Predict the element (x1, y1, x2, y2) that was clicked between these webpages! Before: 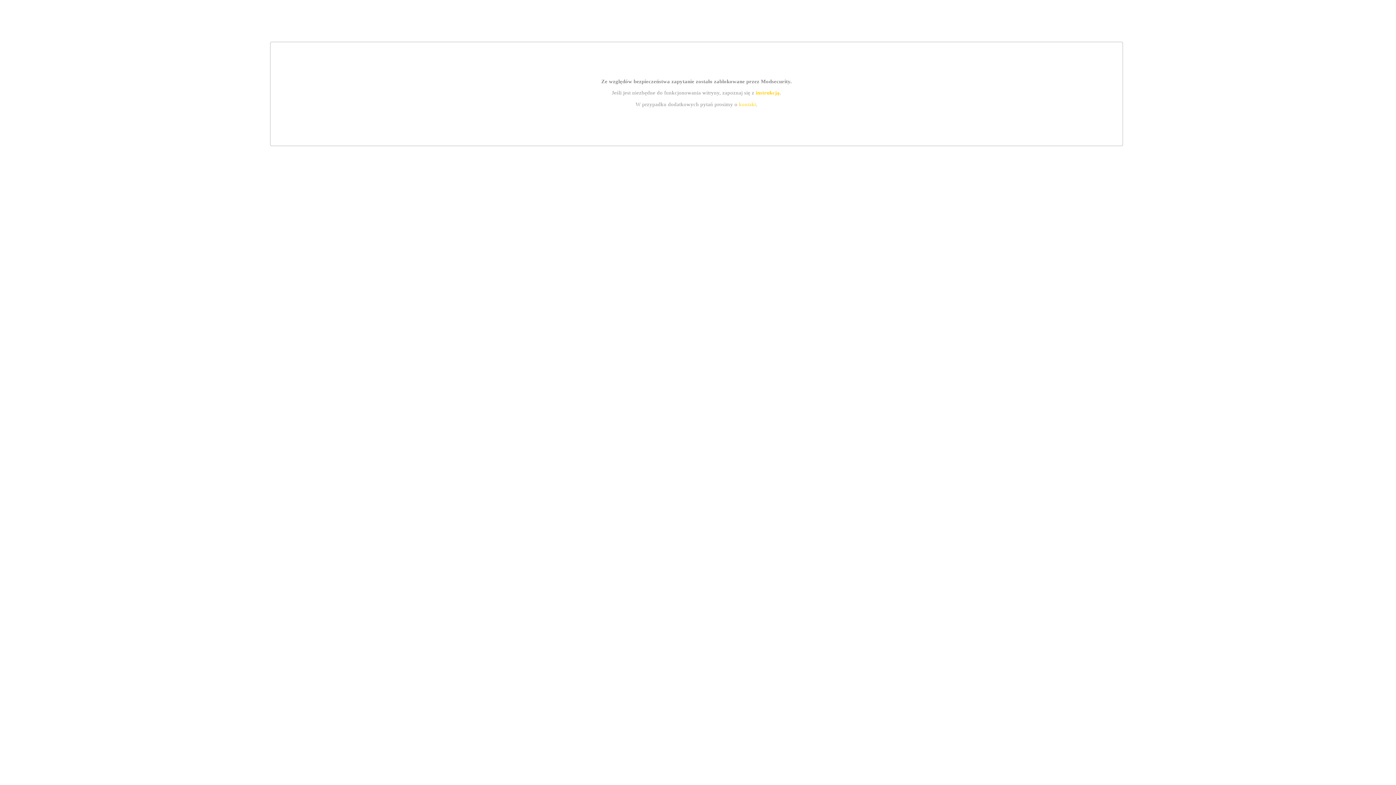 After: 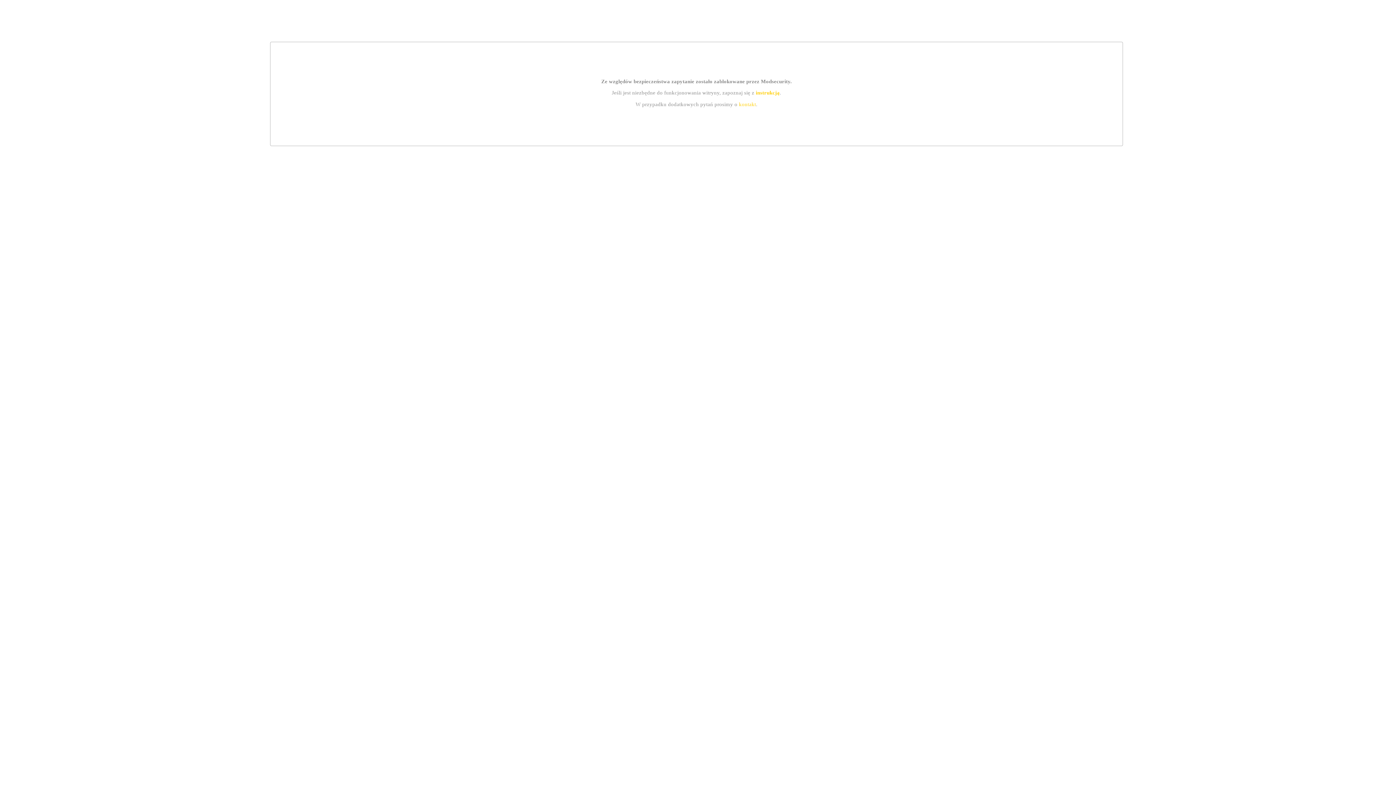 Action: label: kontakt bbox: (739, 101, 756, 107)